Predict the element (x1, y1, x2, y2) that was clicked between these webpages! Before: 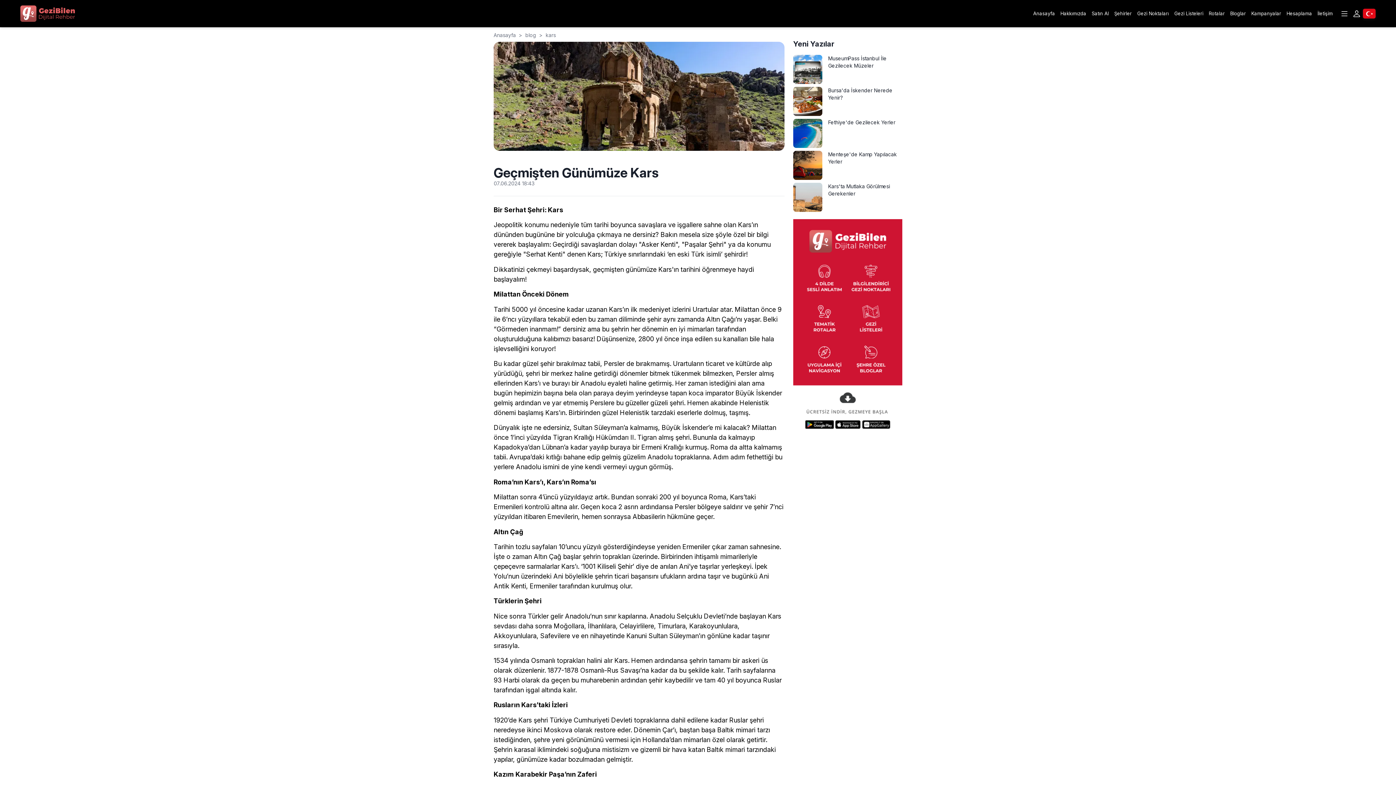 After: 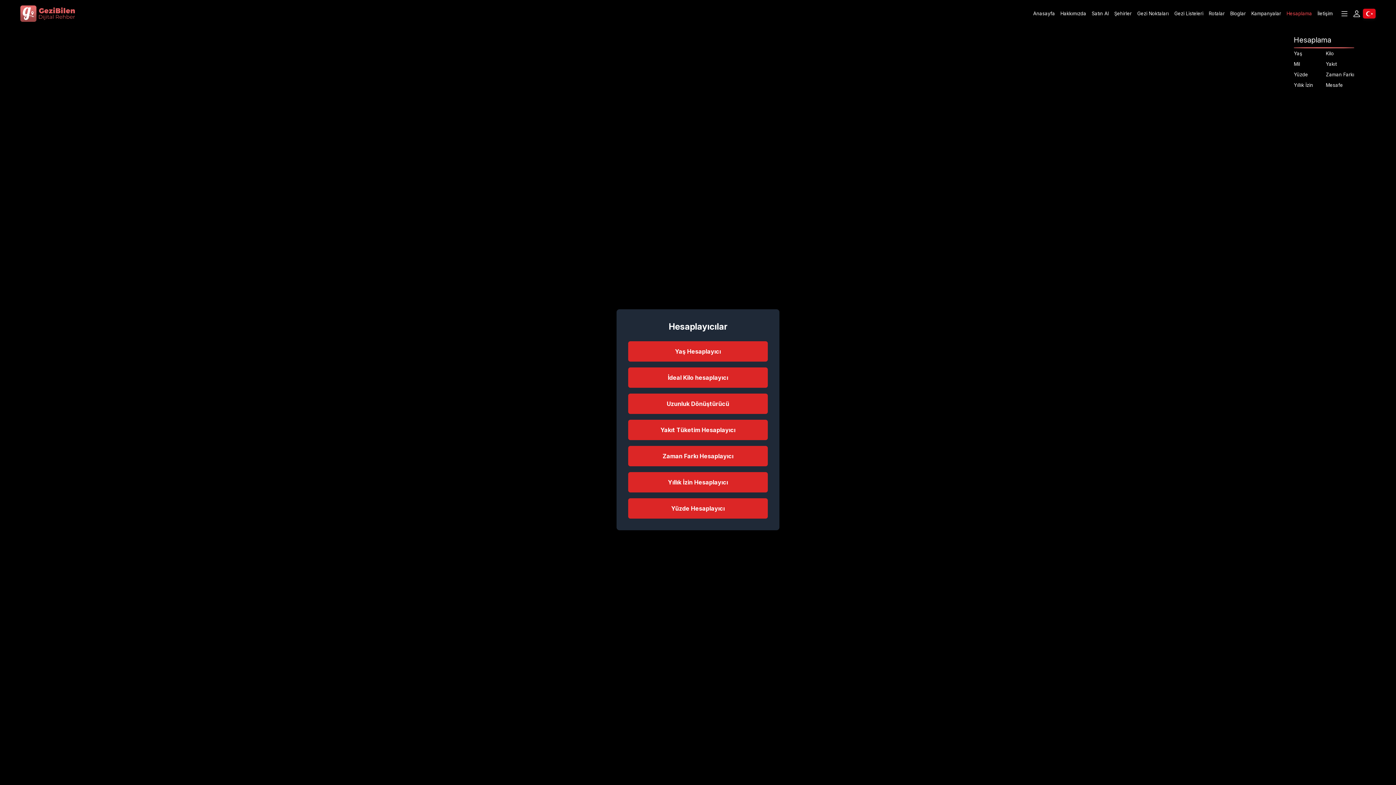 Action: label: Hesaplama bbox: (1286, 0, 1312, 27)